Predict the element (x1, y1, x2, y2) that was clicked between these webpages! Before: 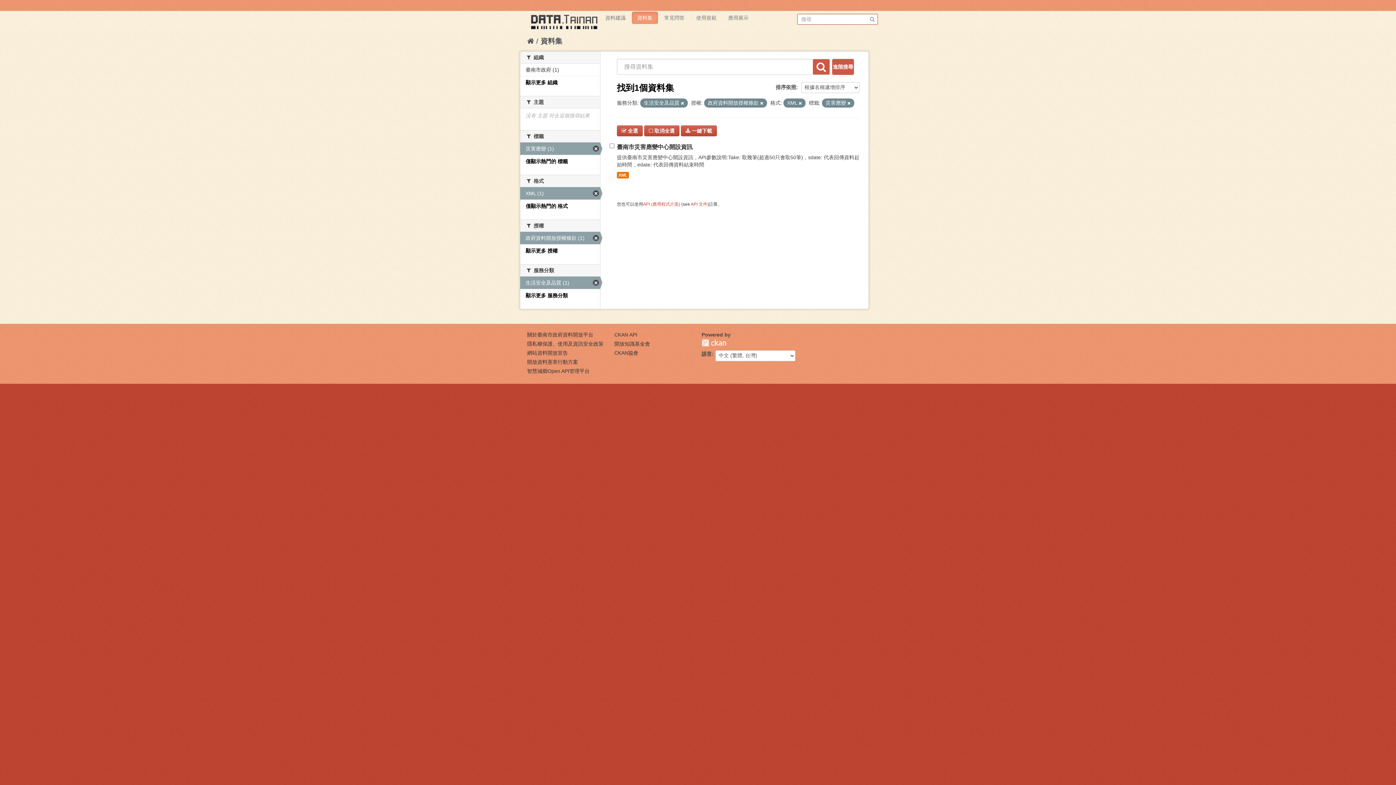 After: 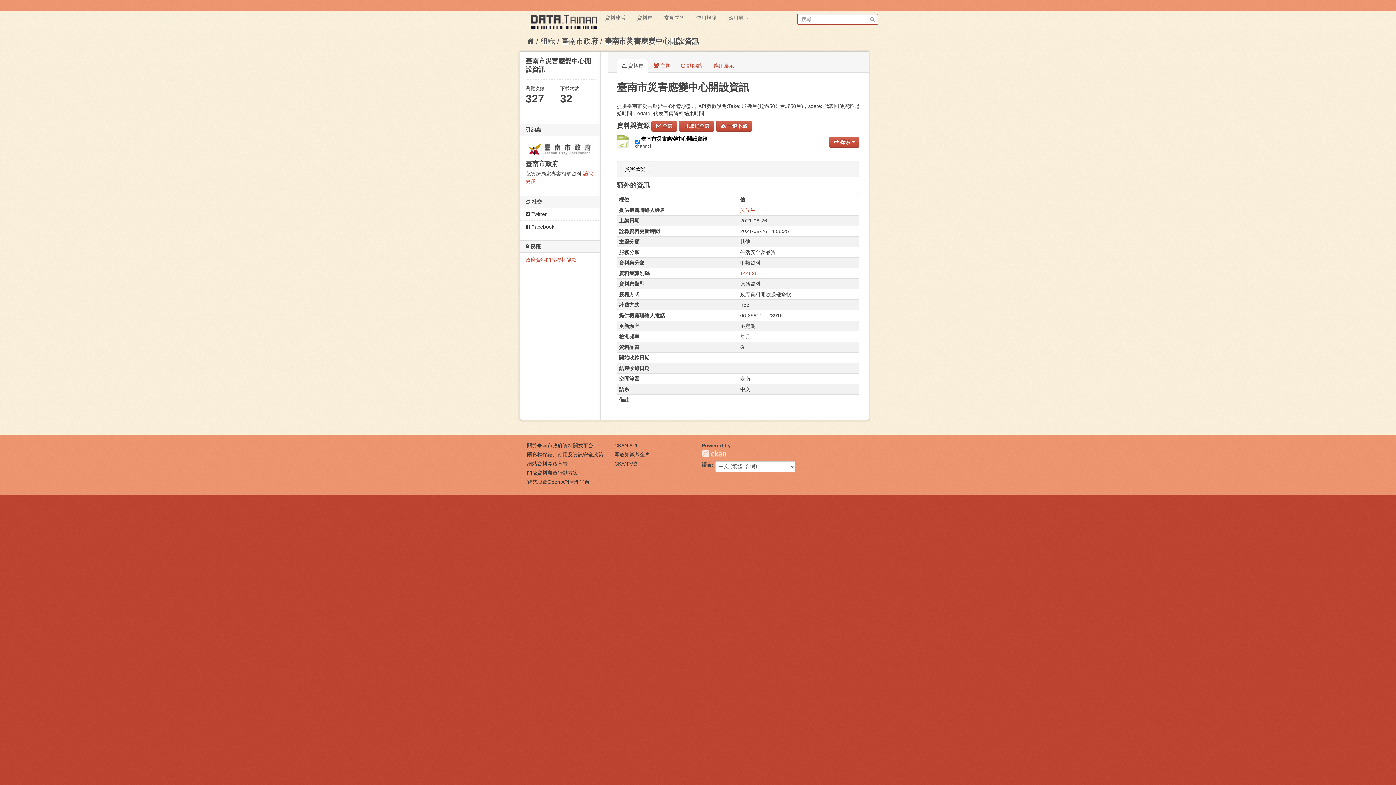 Action: bbox: (617, 144, 692, 150) label: 臺南市災害應變中心開設資訊